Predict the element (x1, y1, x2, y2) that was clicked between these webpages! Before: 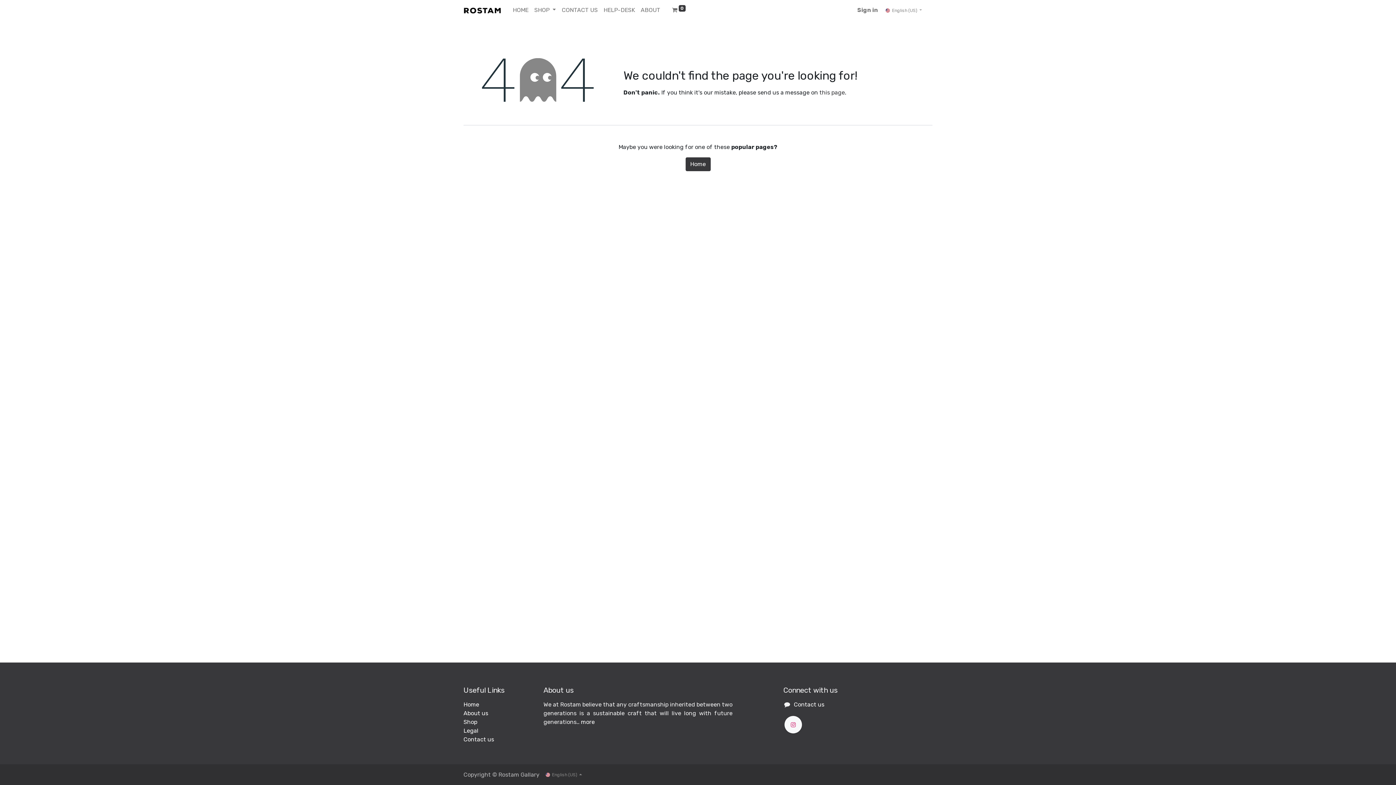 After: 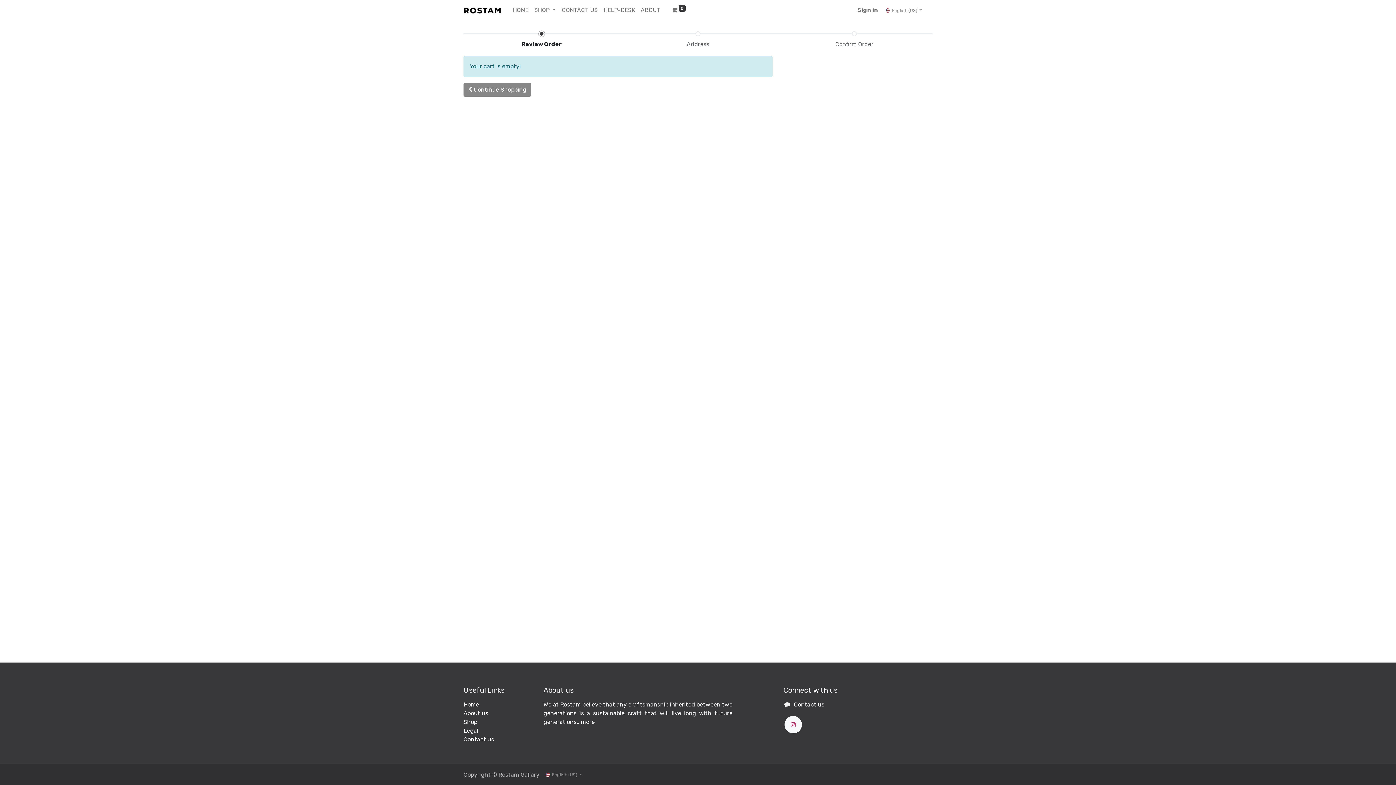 Action: bbox: (669, 2, 688, 17) label:  0